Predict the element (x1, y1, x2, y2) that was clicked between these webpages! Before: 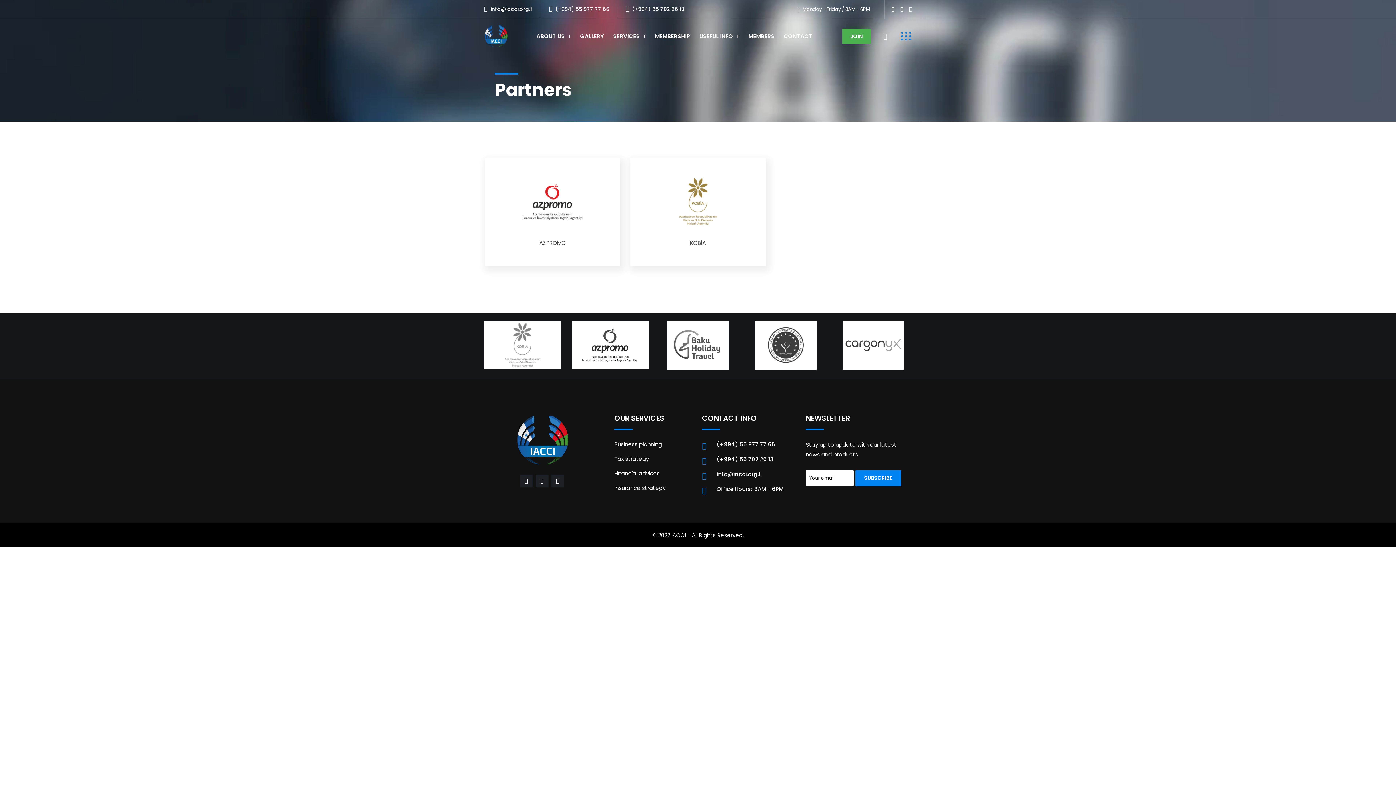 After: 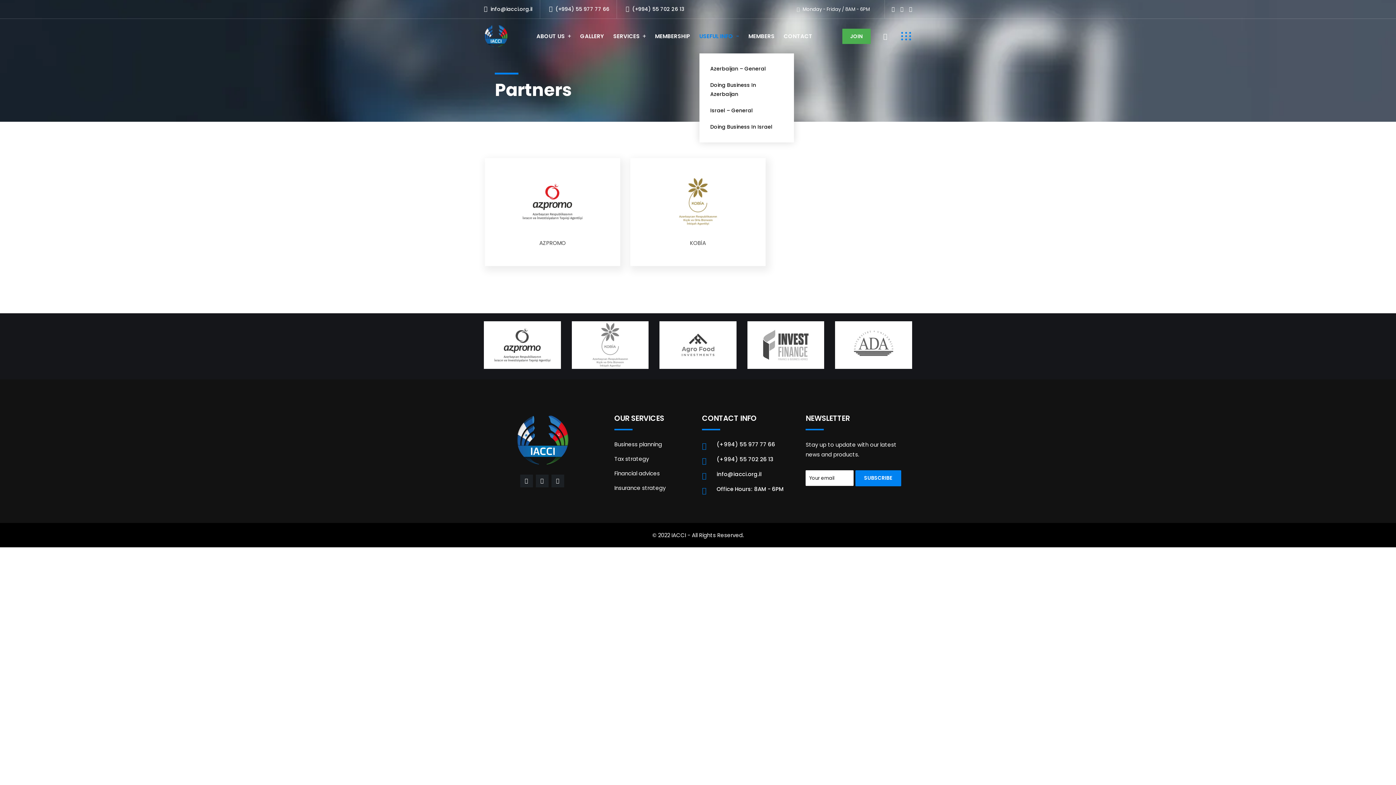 Action: label: USEFUL INFO bbox: (699, 18, 739, 53)